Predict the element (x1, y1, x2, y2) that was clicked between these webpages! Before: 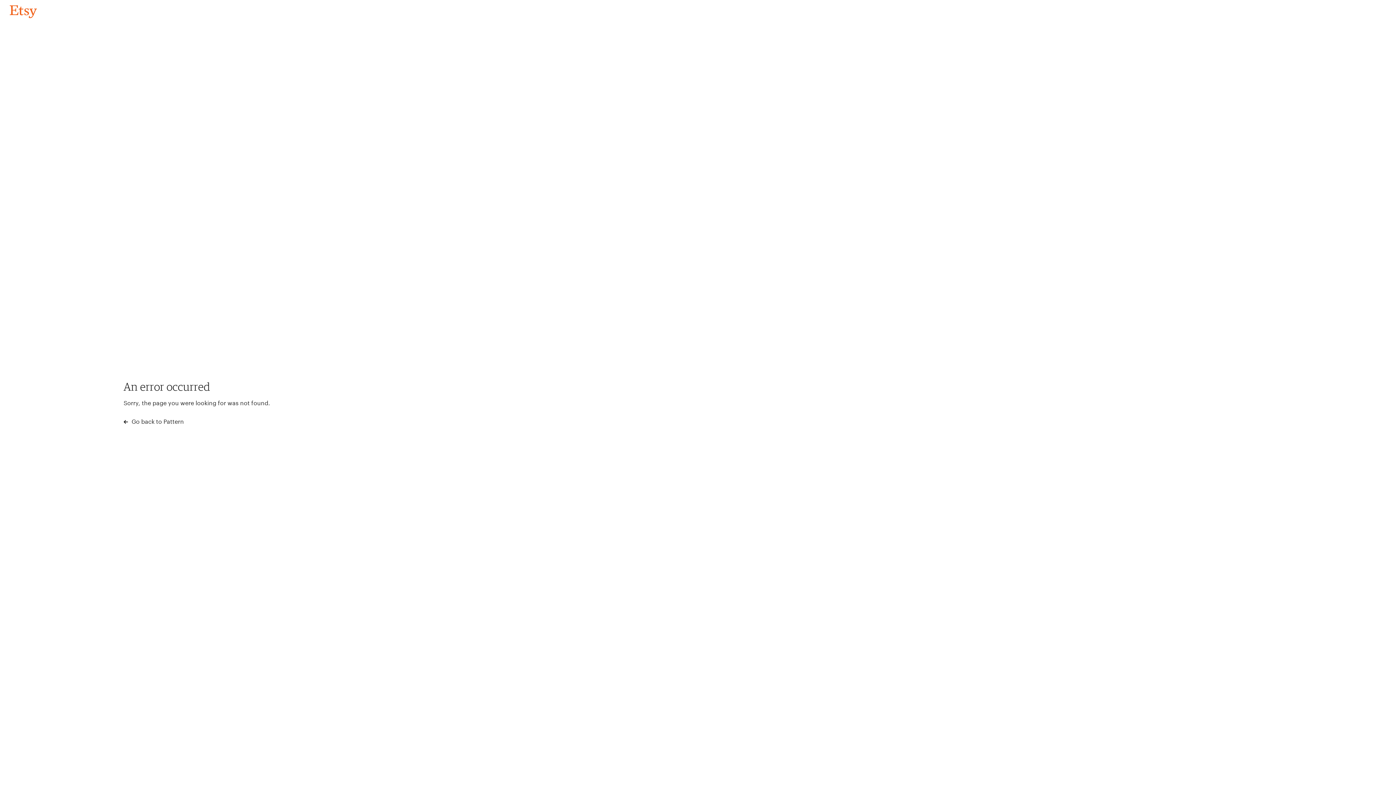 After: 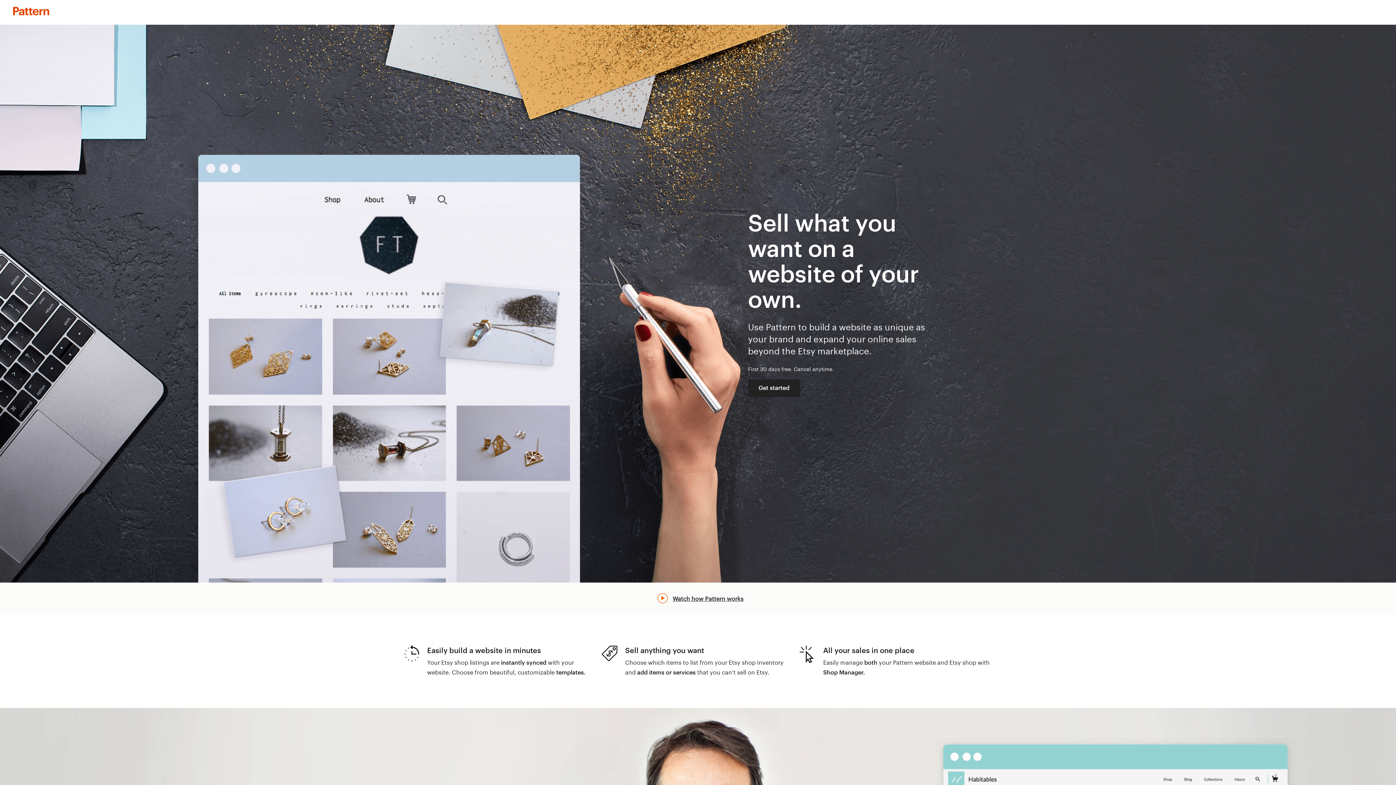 Action: bbox: (123, 417, 183, 426) label:  Go back to Pattern